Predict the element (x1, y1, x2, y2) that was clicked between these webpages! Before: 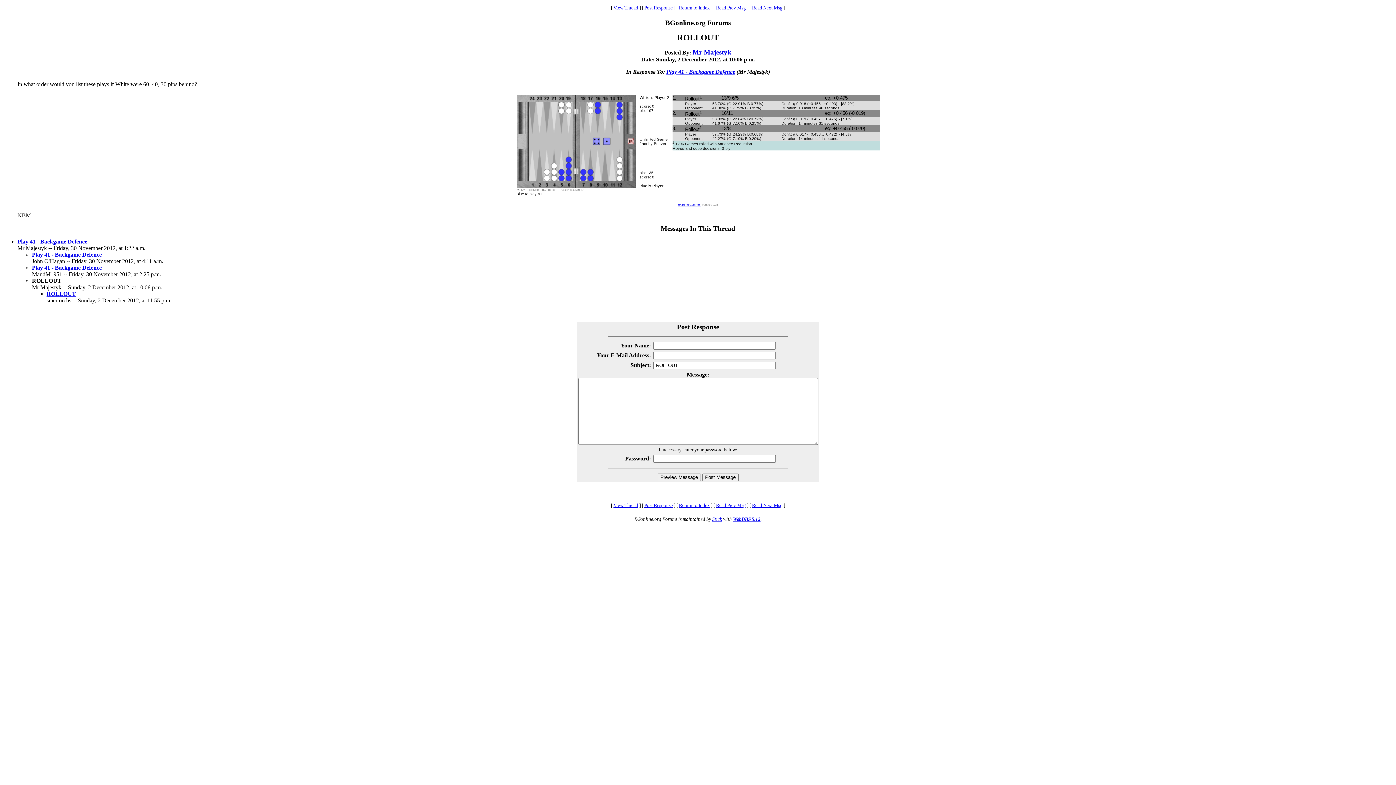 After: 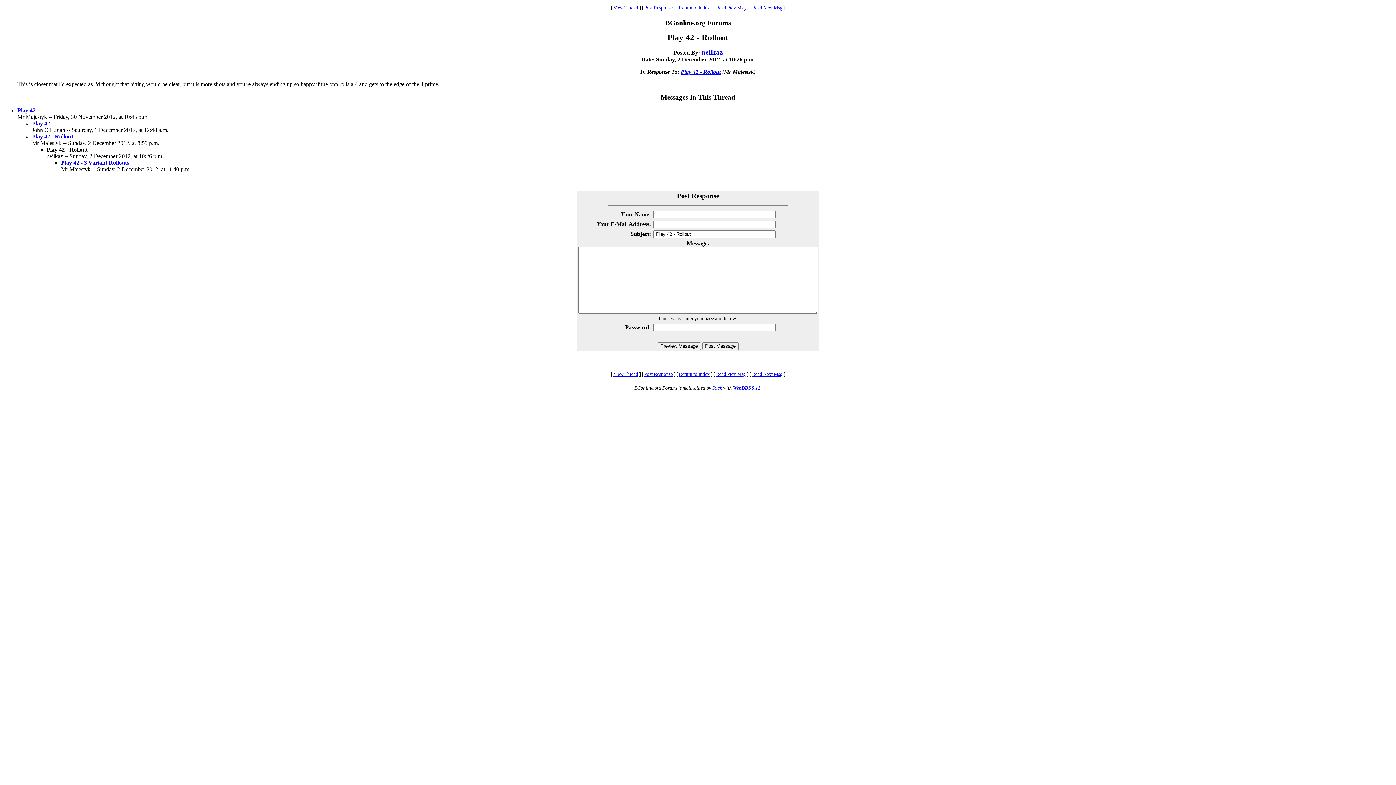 Action: bbox: (752, 5, 782, 10) label: Read Next Msg